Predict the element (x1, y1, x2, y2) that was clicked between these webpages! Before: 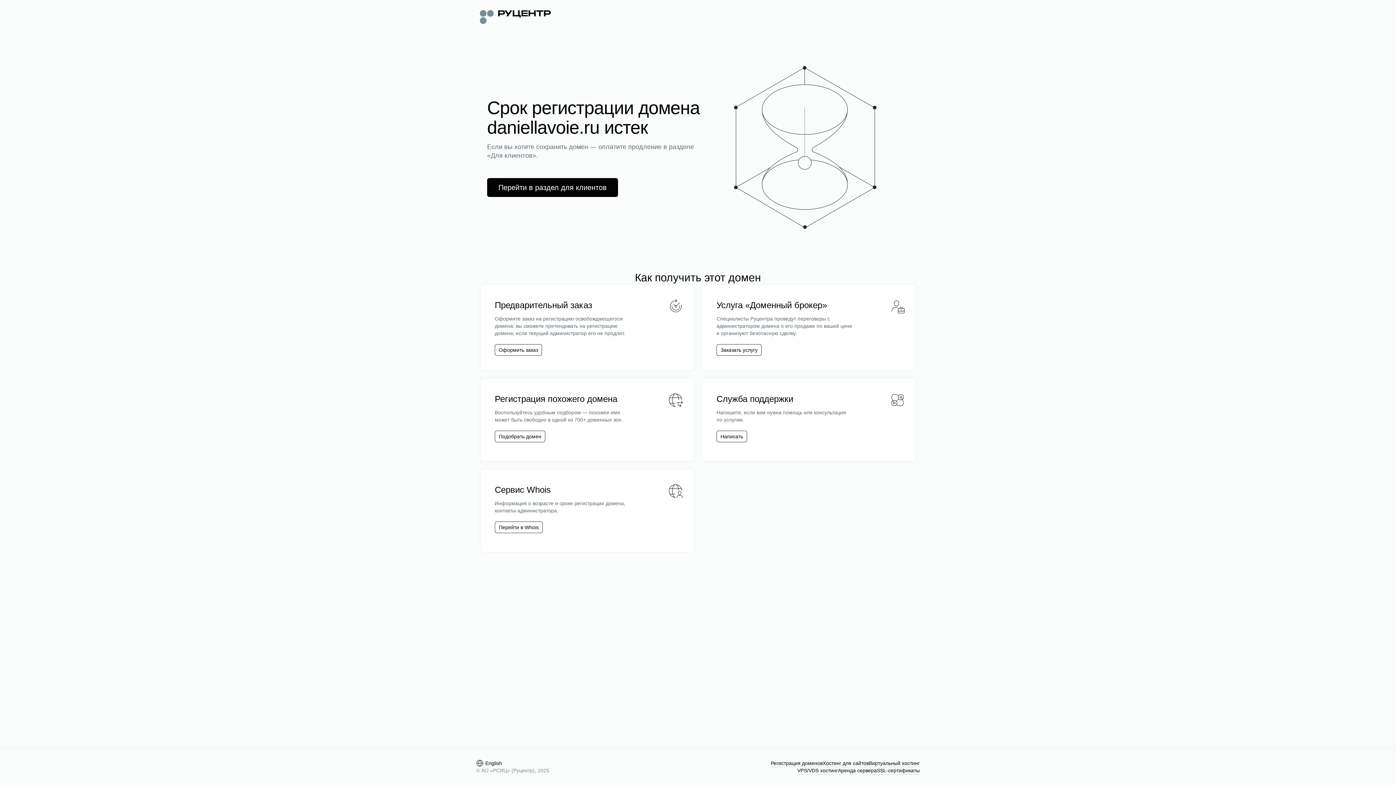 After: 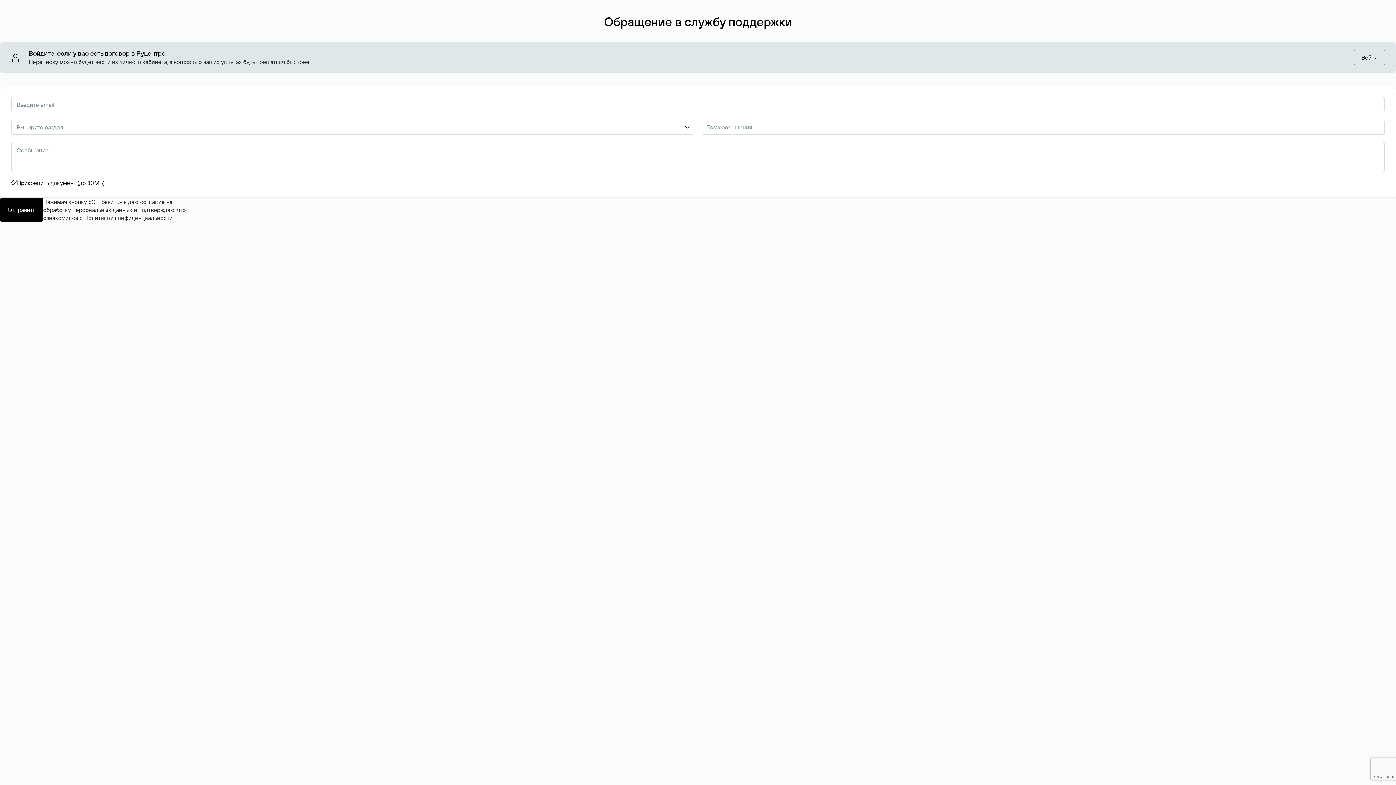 Action: label: Написать bbox: (716, 430, 747, 442)